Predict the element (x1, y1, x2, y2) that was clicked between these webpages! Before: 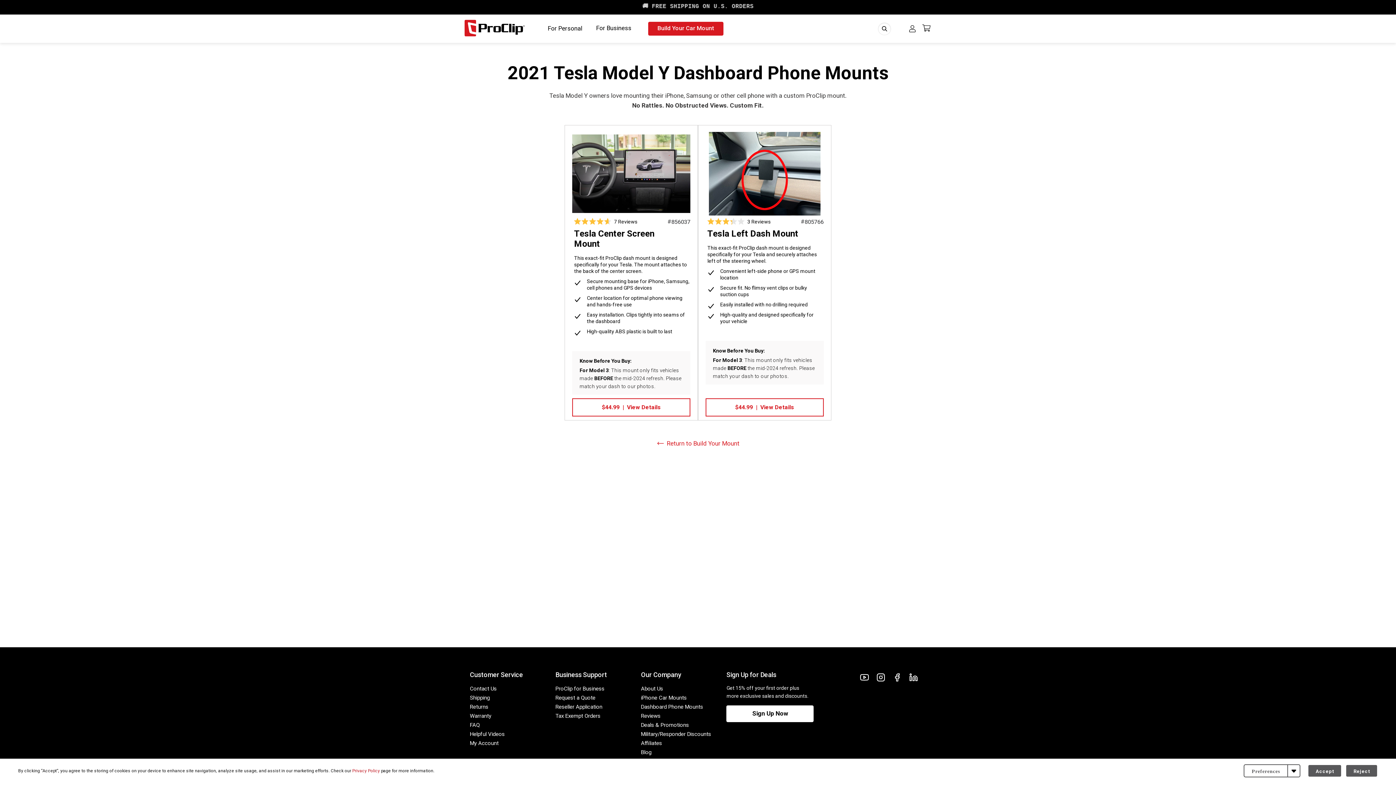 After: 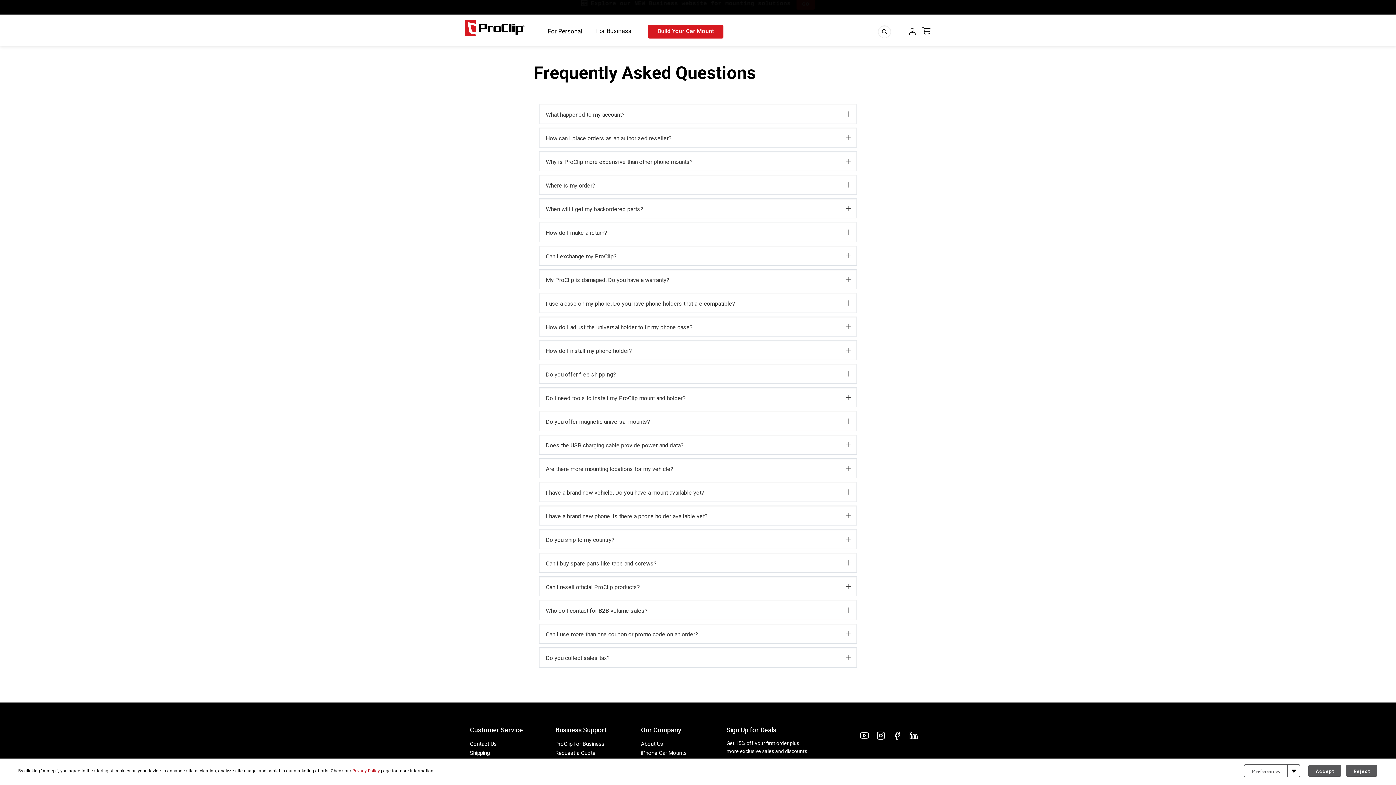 Action: label: FAQ bbox: (470, 722, 479, 728)